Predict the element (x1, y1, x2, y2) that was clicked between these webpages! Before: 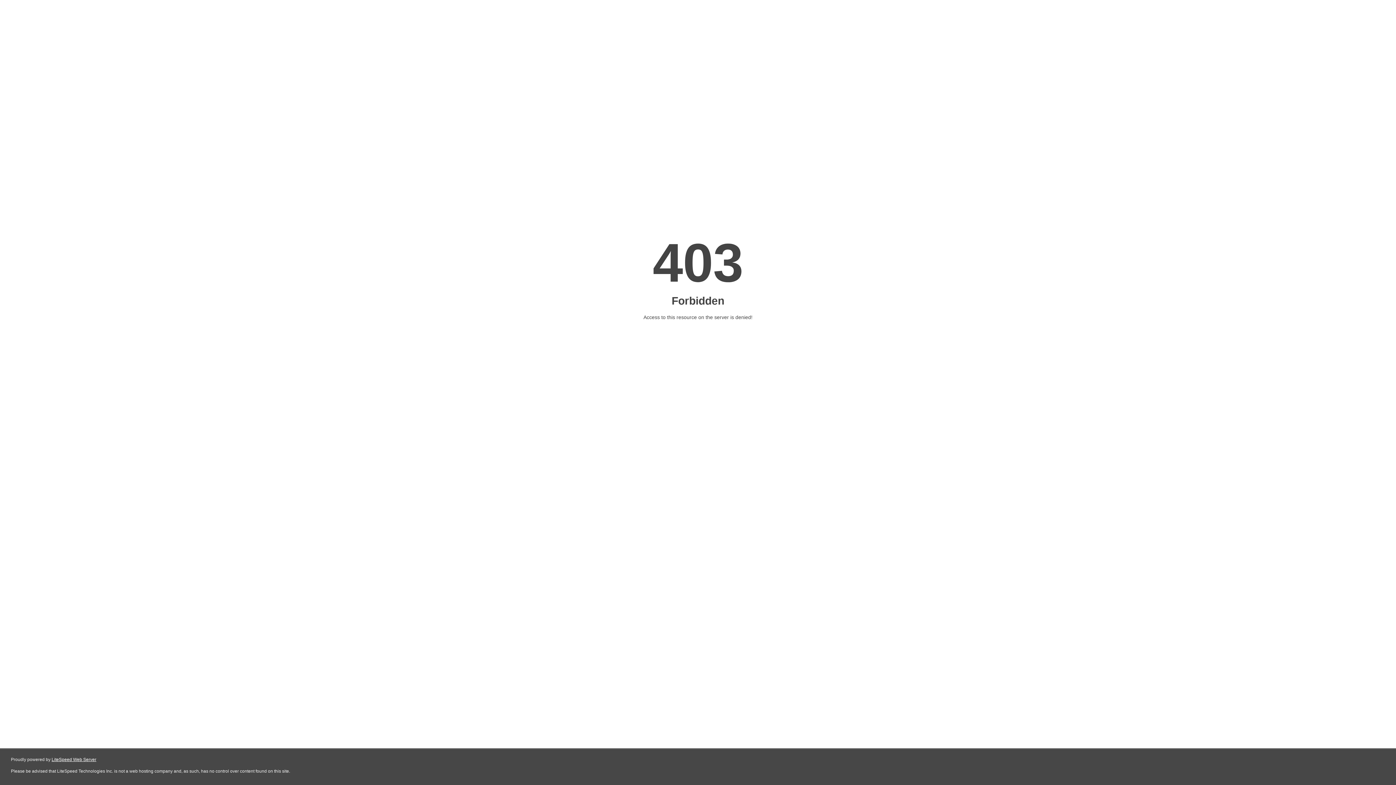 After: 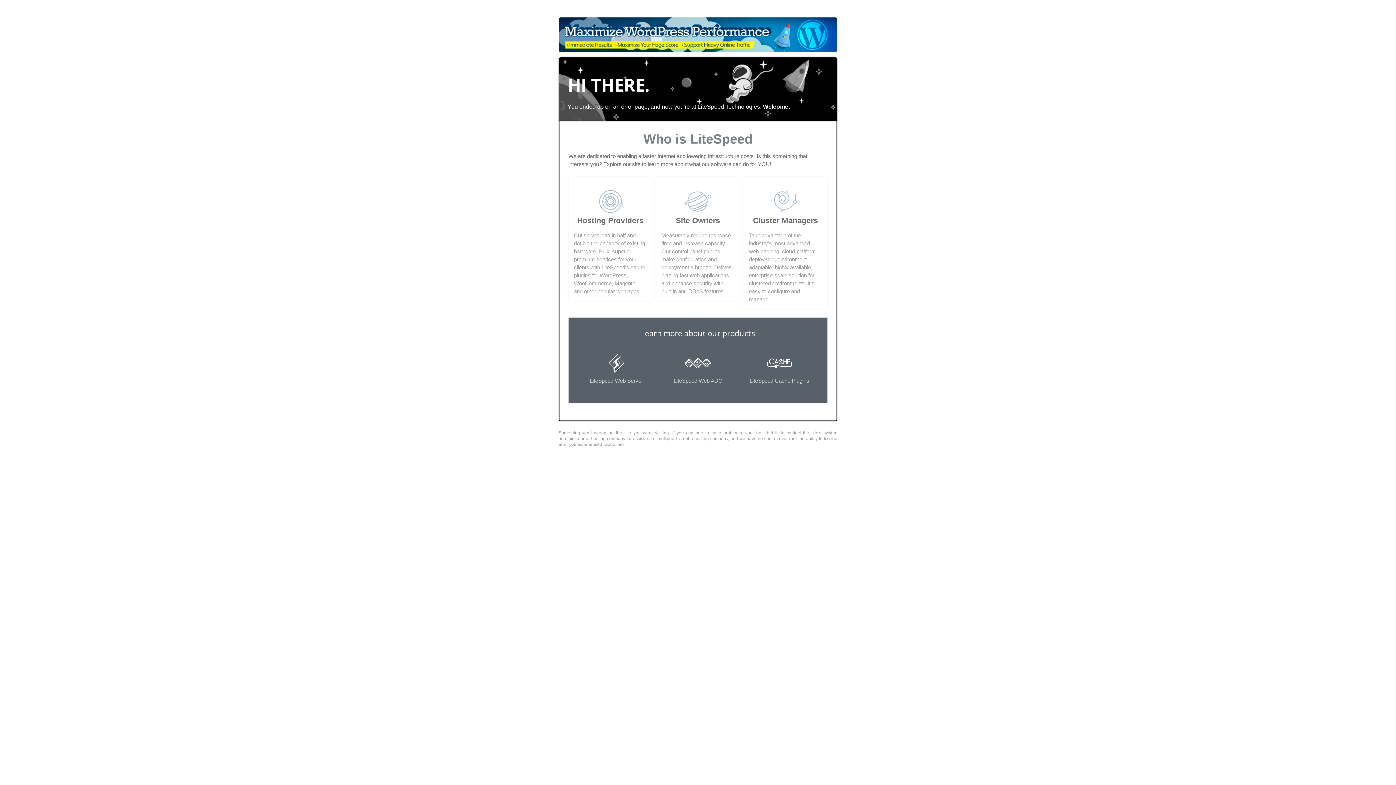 Action: label: LiteSpeed Web Server bbox: (51, 757, 96, 762)